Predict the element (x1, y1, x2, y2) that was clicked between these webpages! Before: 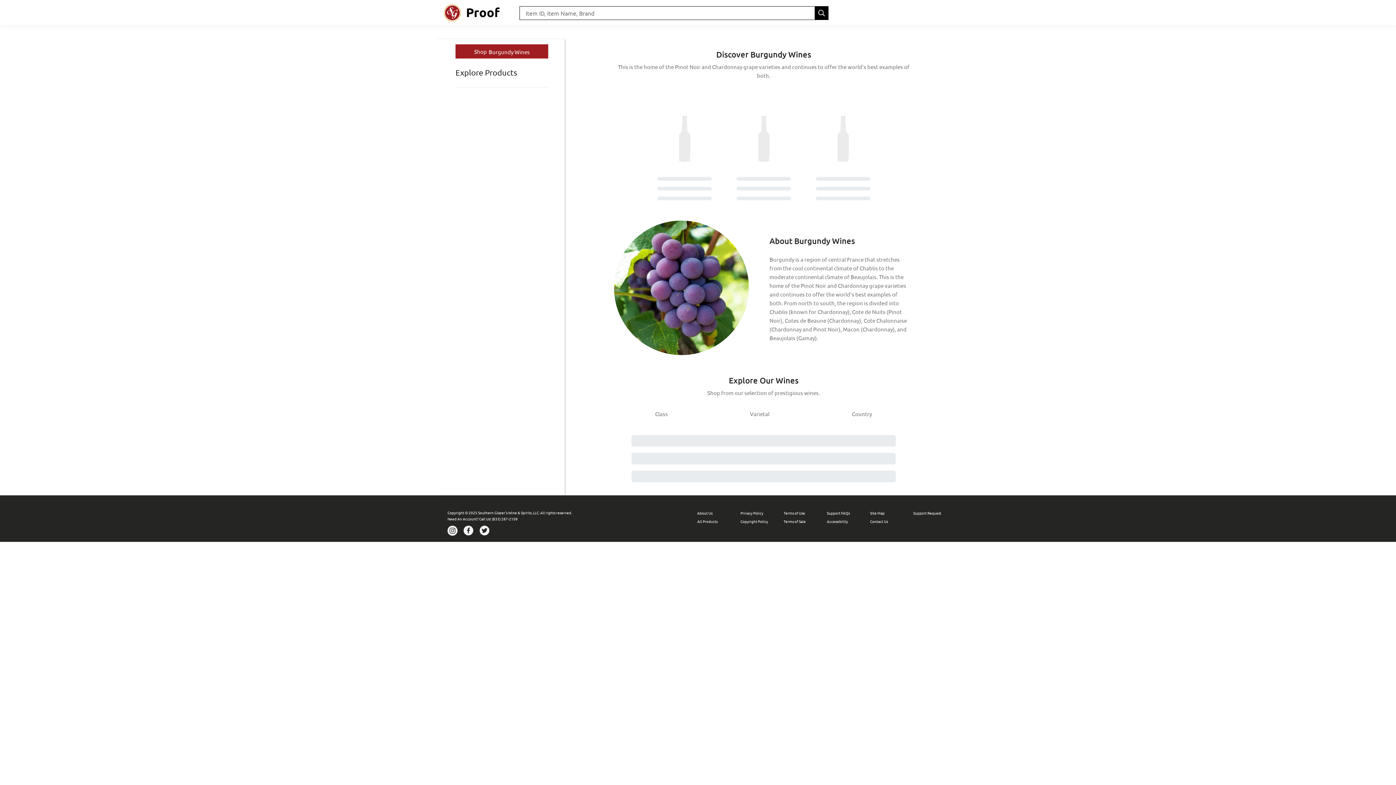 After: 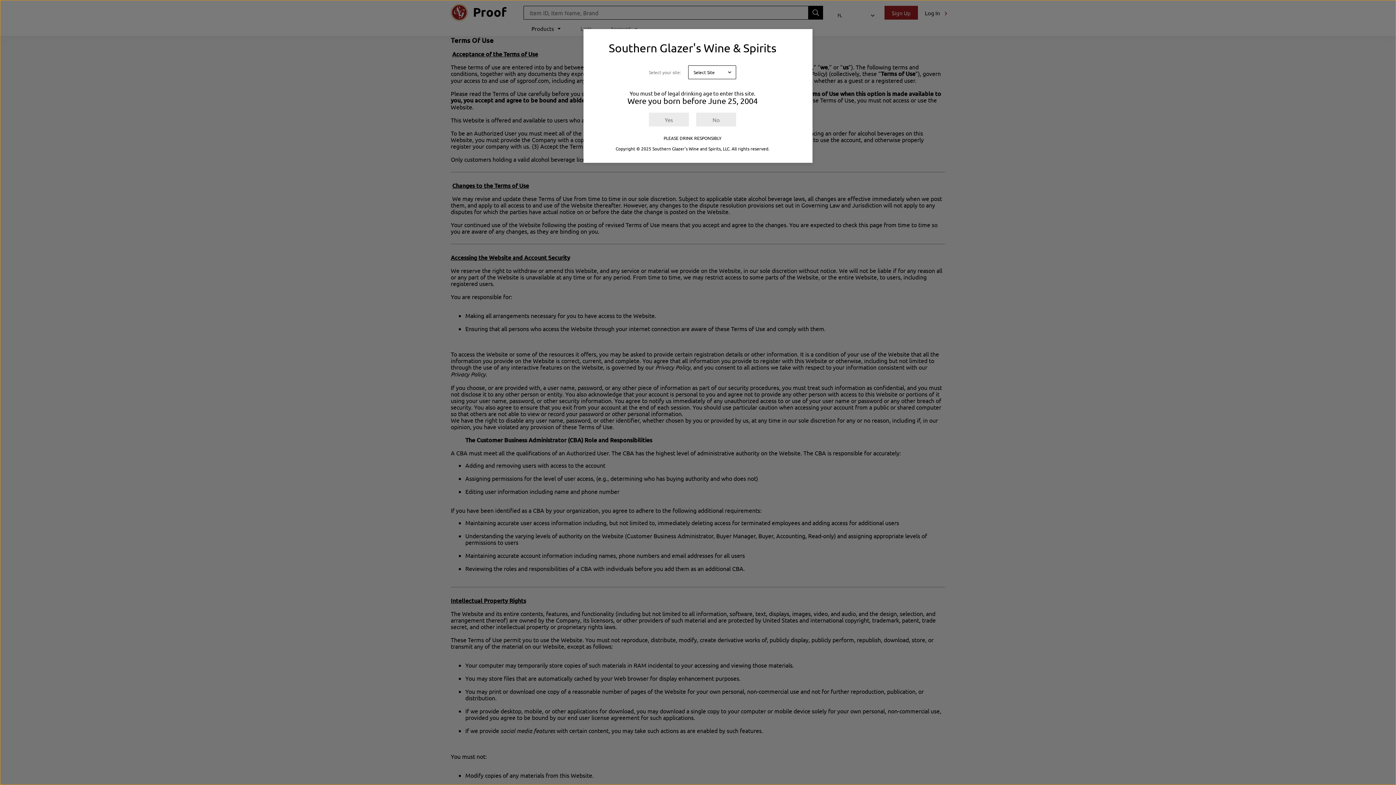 Action: label: Terms of Use bbox: (783, 510, 805, 516)